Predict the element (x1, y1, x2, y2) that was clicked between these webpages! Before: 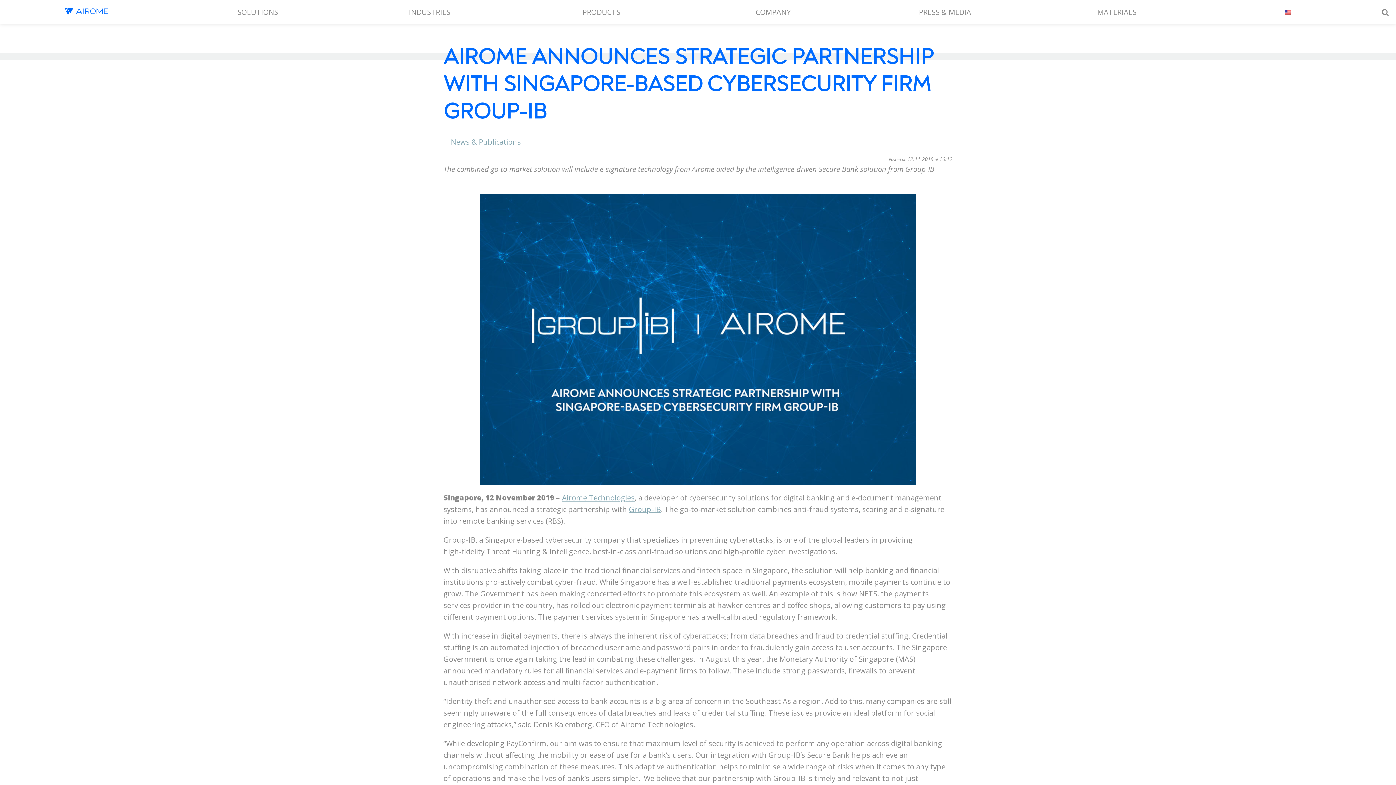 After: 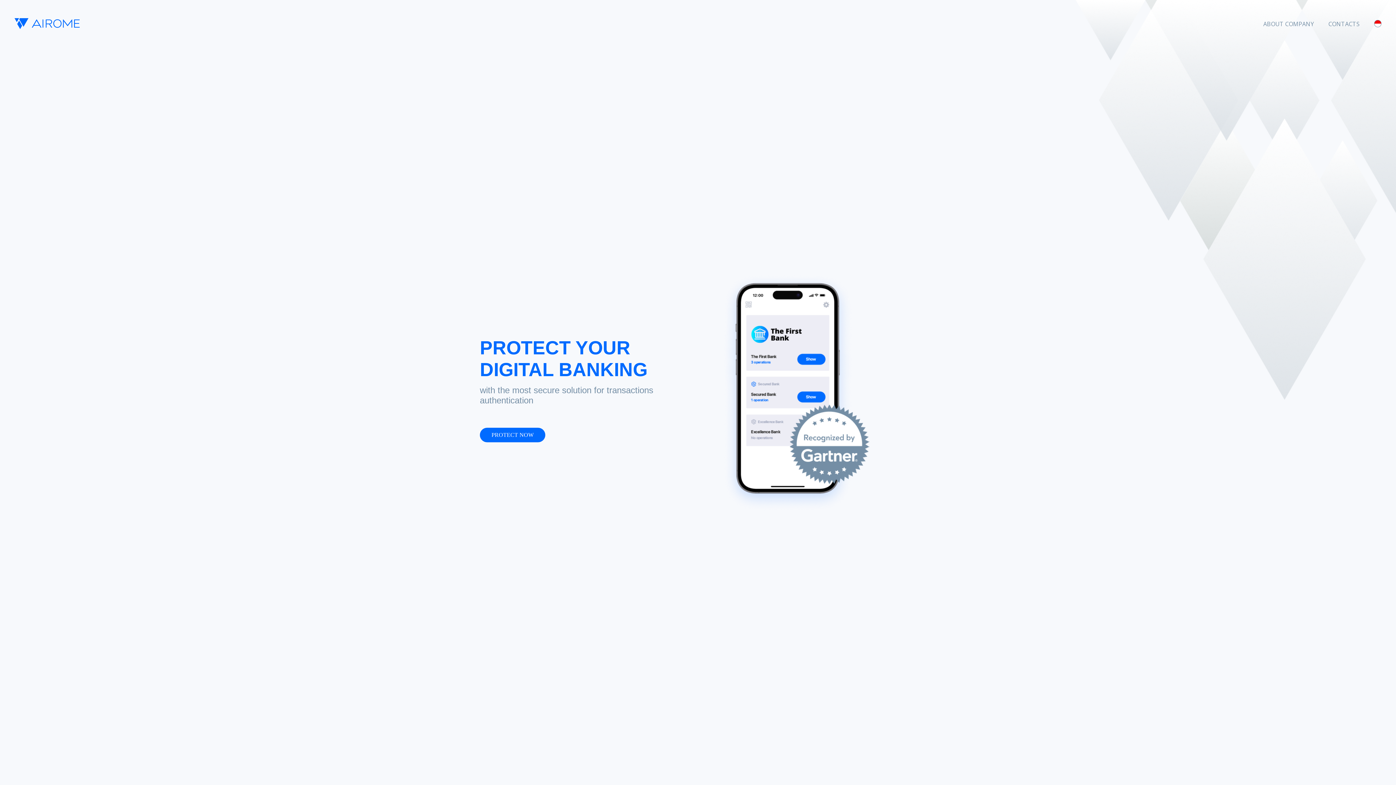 Action: bbox: (0, 0, 171, 24)